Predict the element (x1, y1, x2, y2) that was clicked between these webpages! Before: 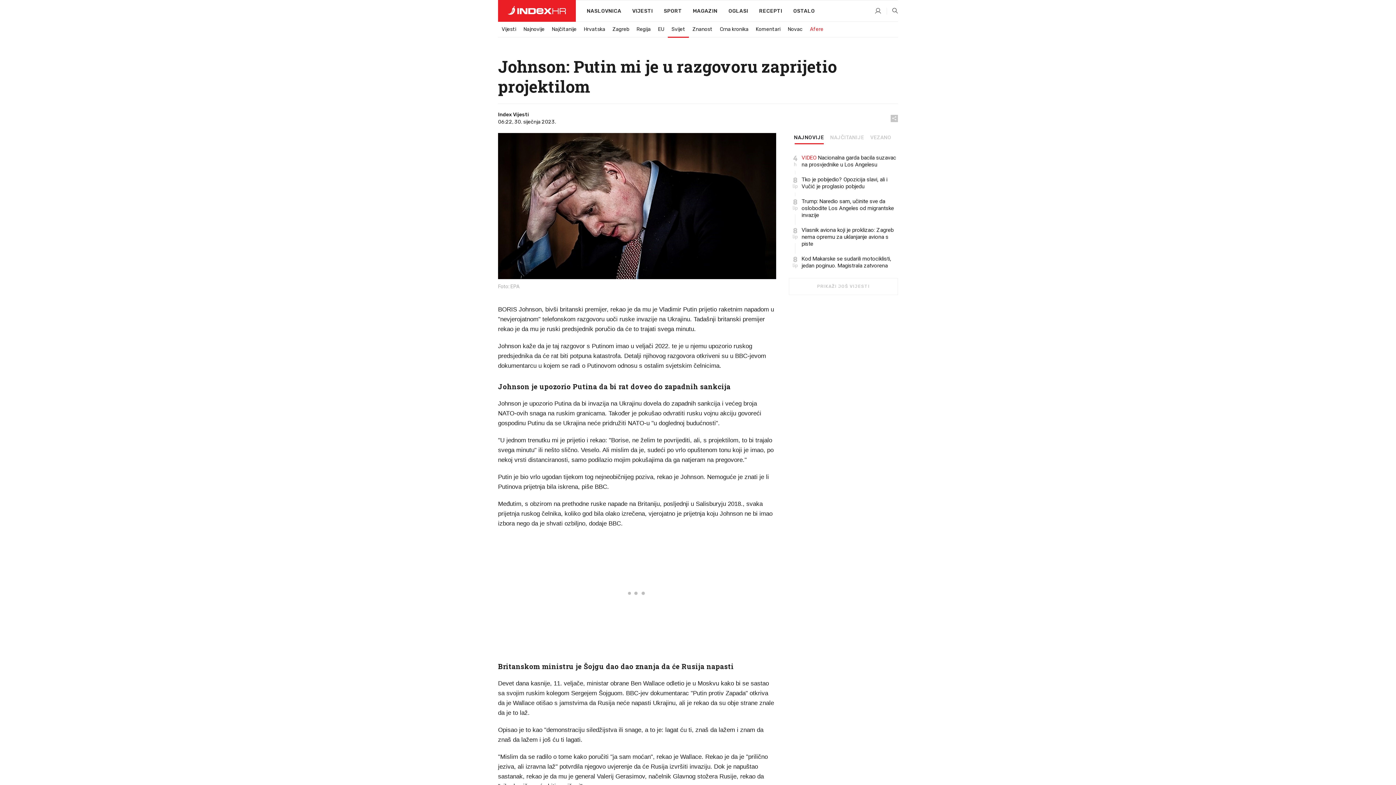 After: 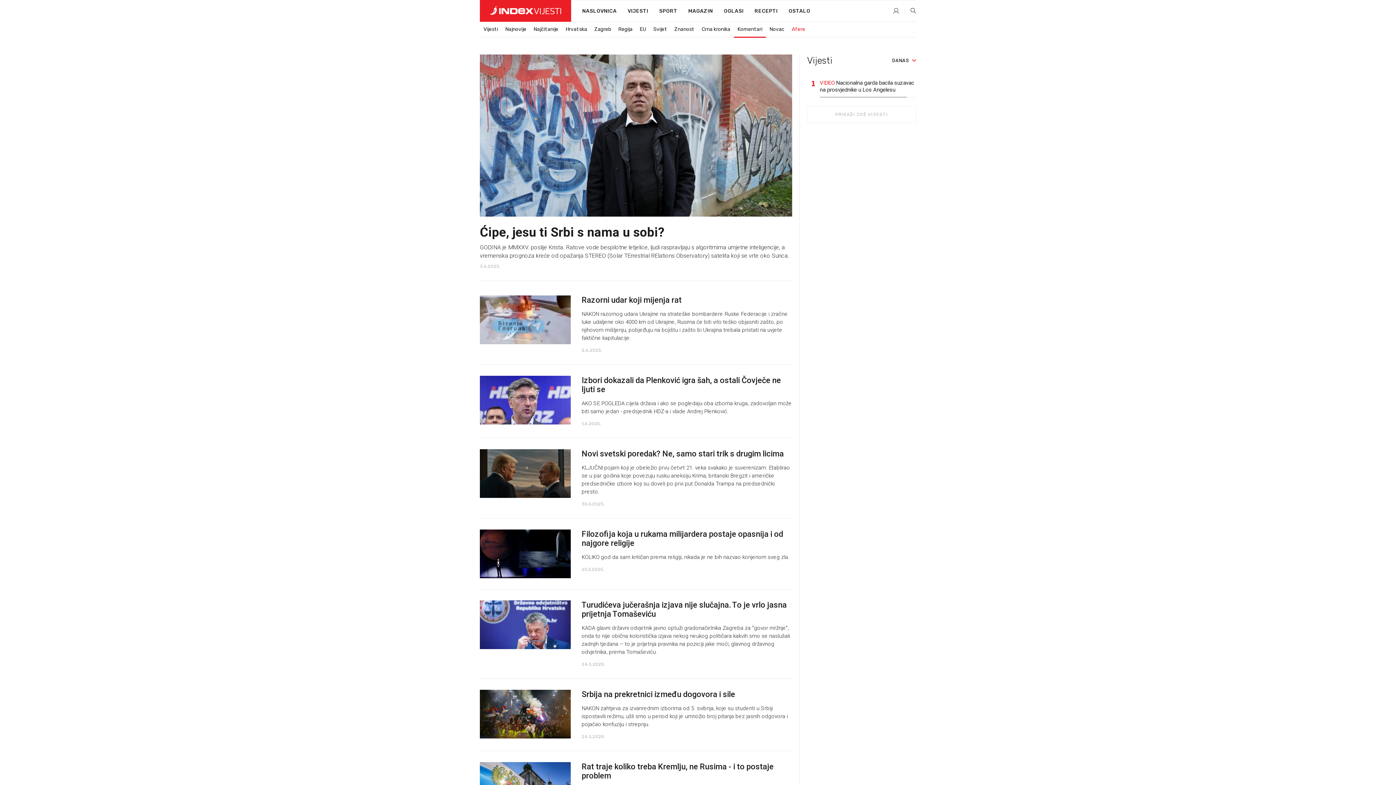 Action: bbox: (752, 22, 784, 36) label: Komentari